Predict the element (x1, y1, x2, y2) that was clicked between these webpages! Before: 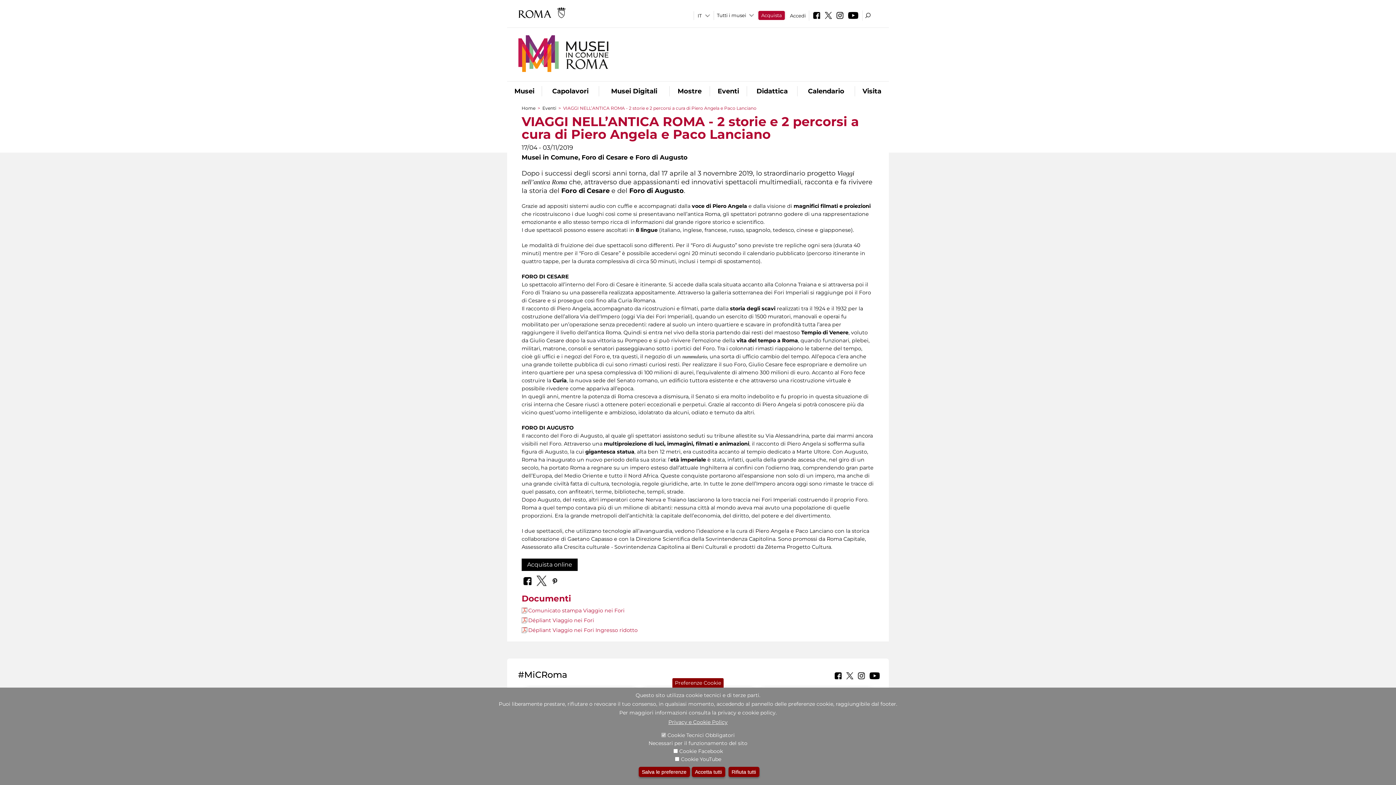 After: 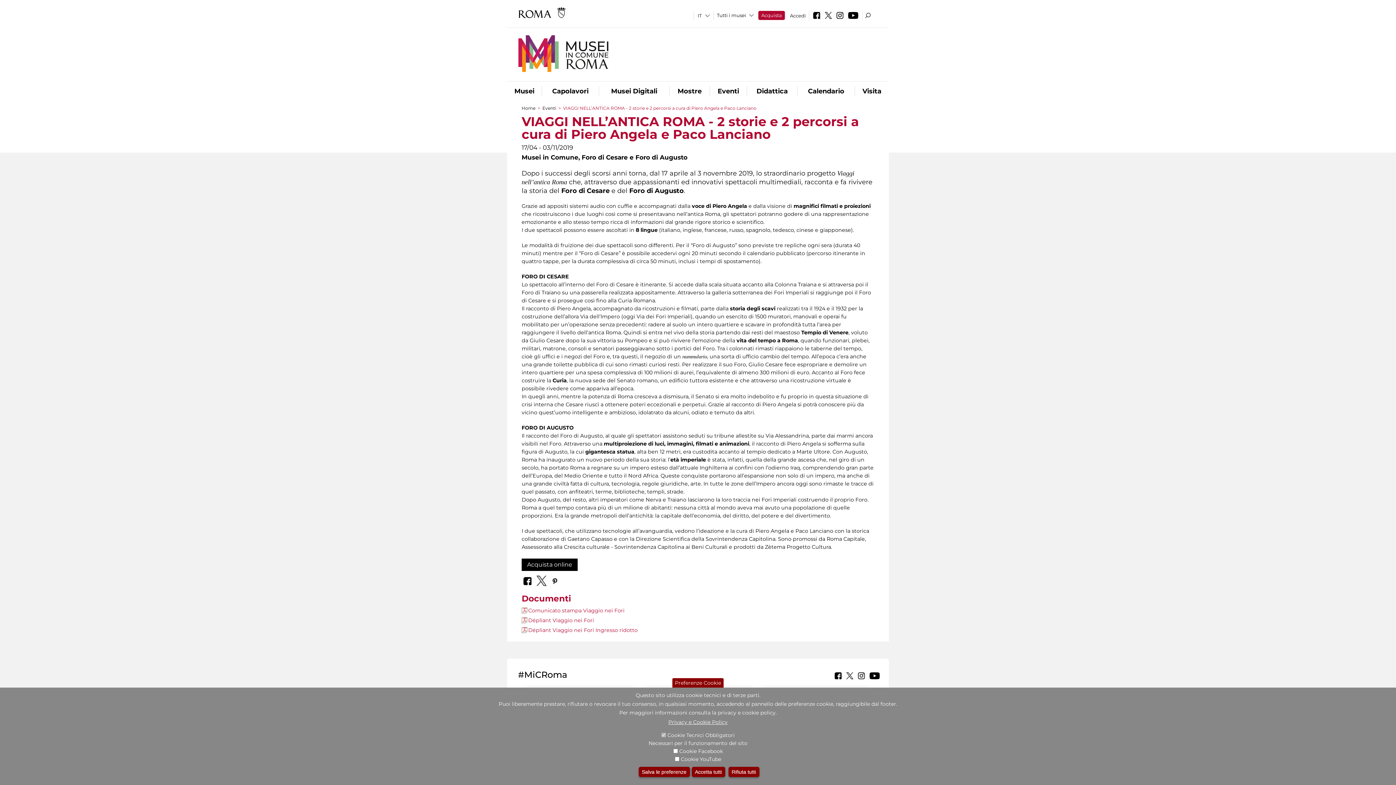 Action: bbox: (846, 14, 860, 20)